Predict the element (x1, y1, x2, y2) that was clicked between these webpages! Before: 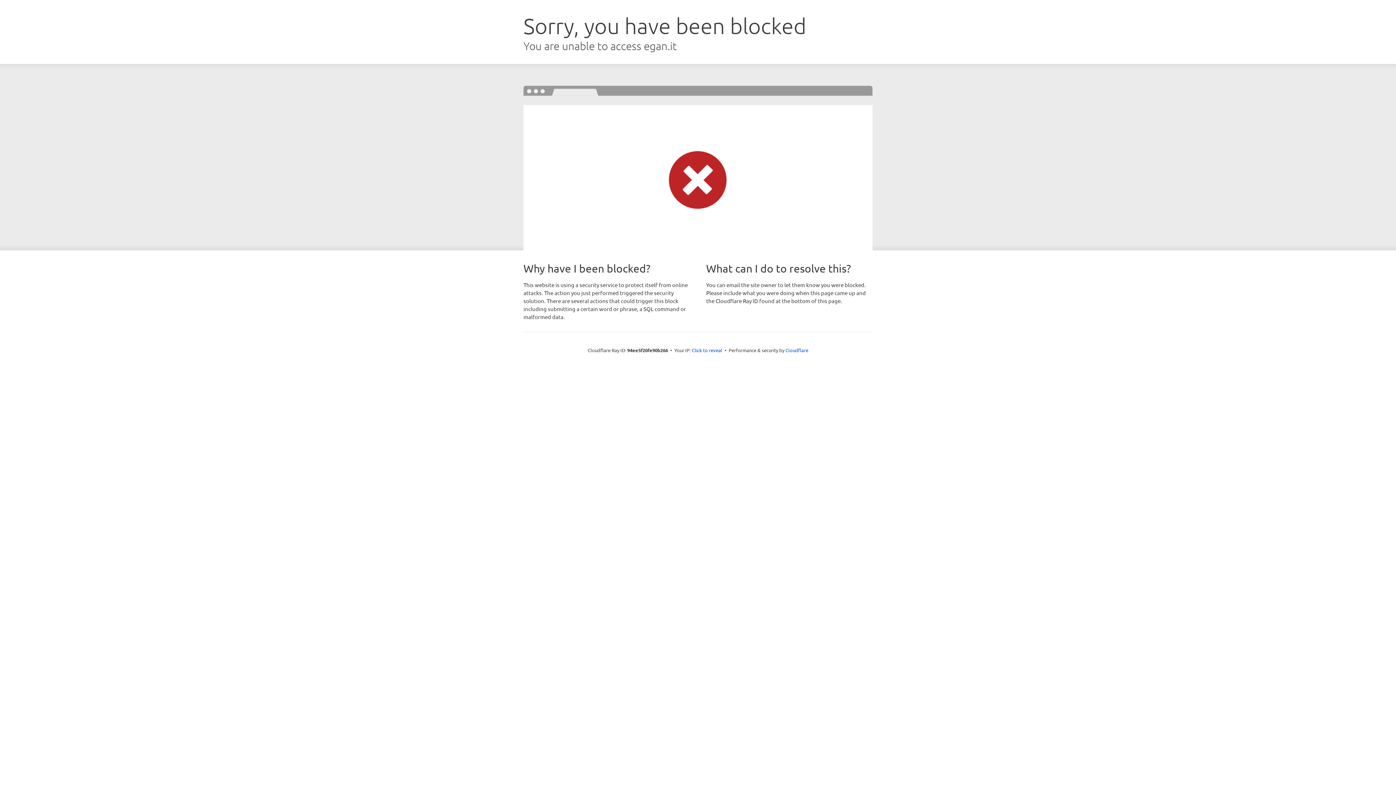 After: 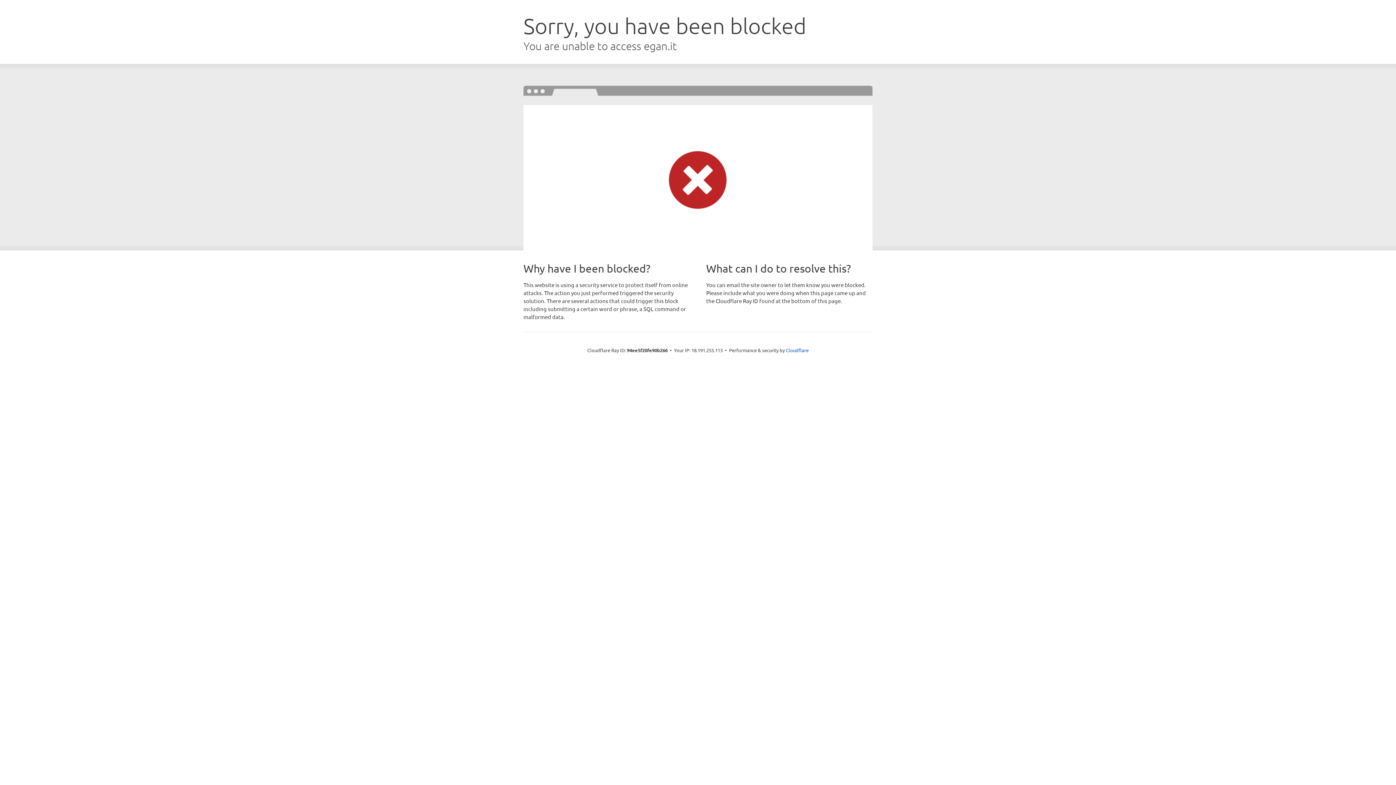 Action: bbox: (692, 346, 722, 353) label: Click to reveal